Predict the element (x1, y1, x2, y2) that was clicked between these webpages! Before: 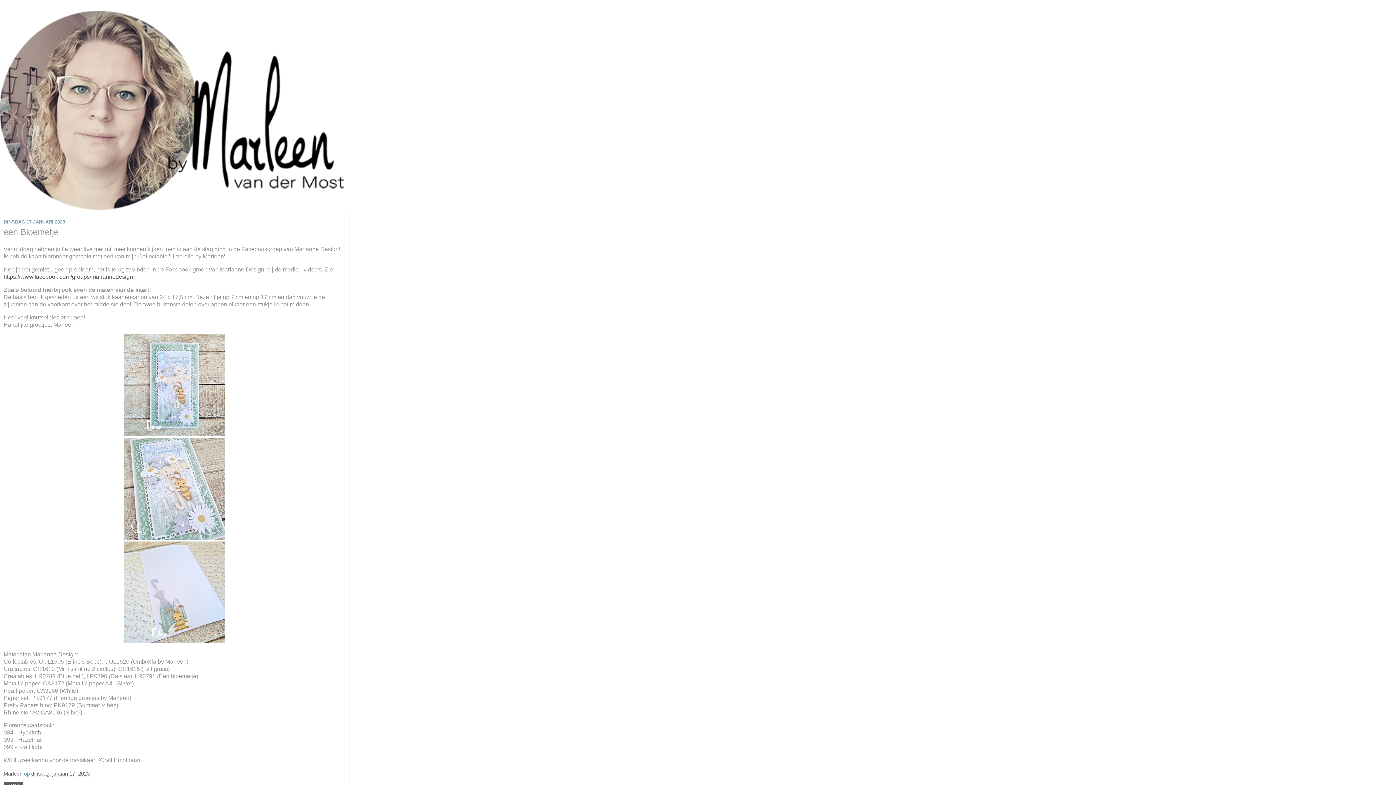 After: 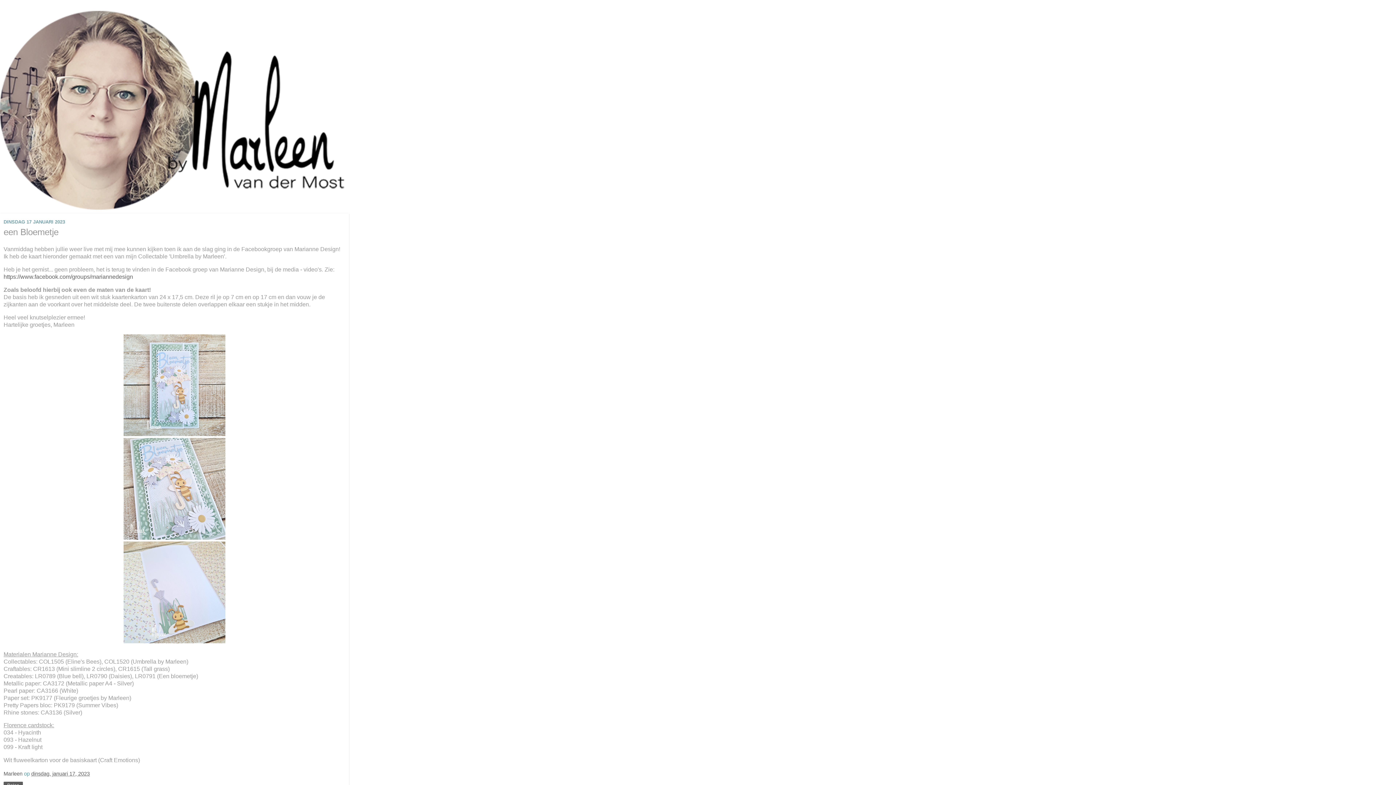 Action: label: dinsdag, januari 17, 2023 bbox: (31, 771, 89, 777)